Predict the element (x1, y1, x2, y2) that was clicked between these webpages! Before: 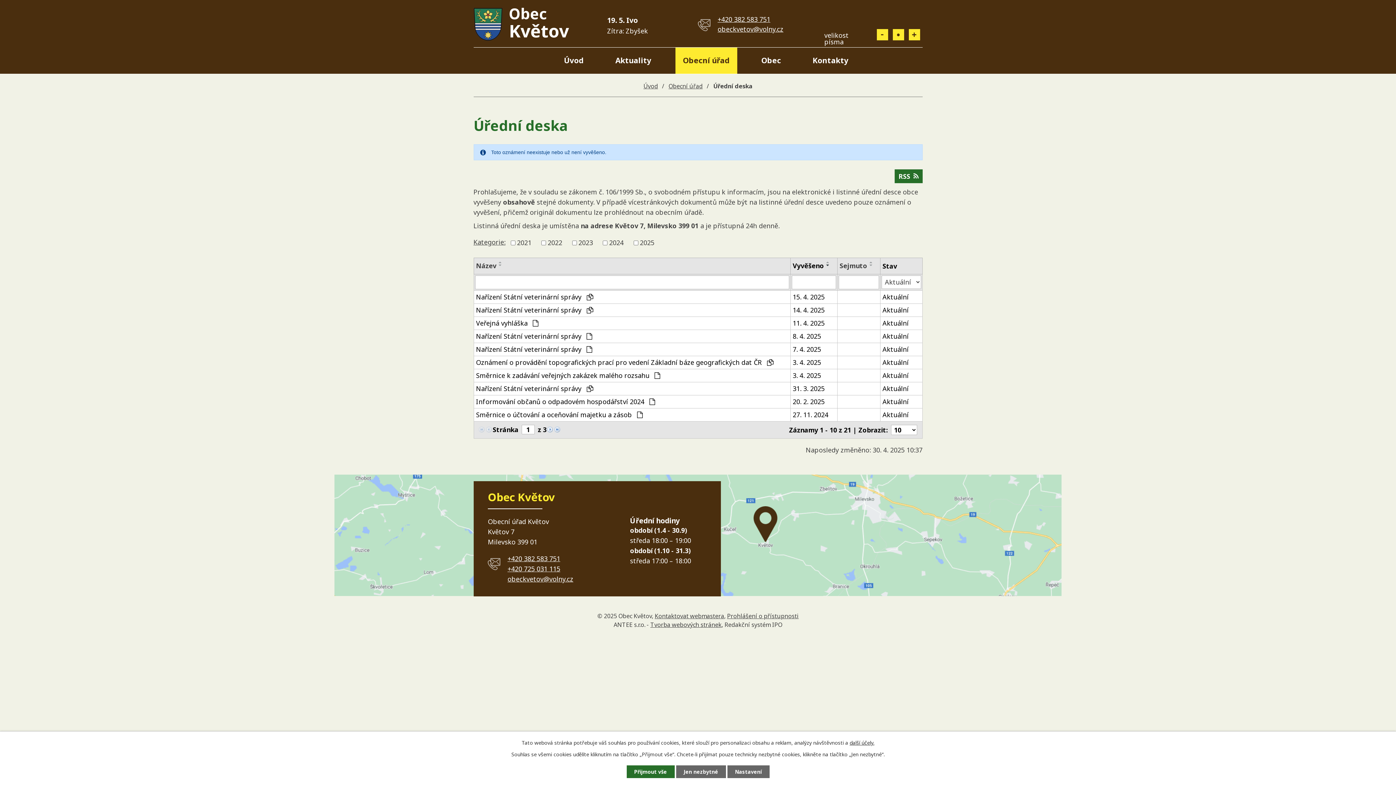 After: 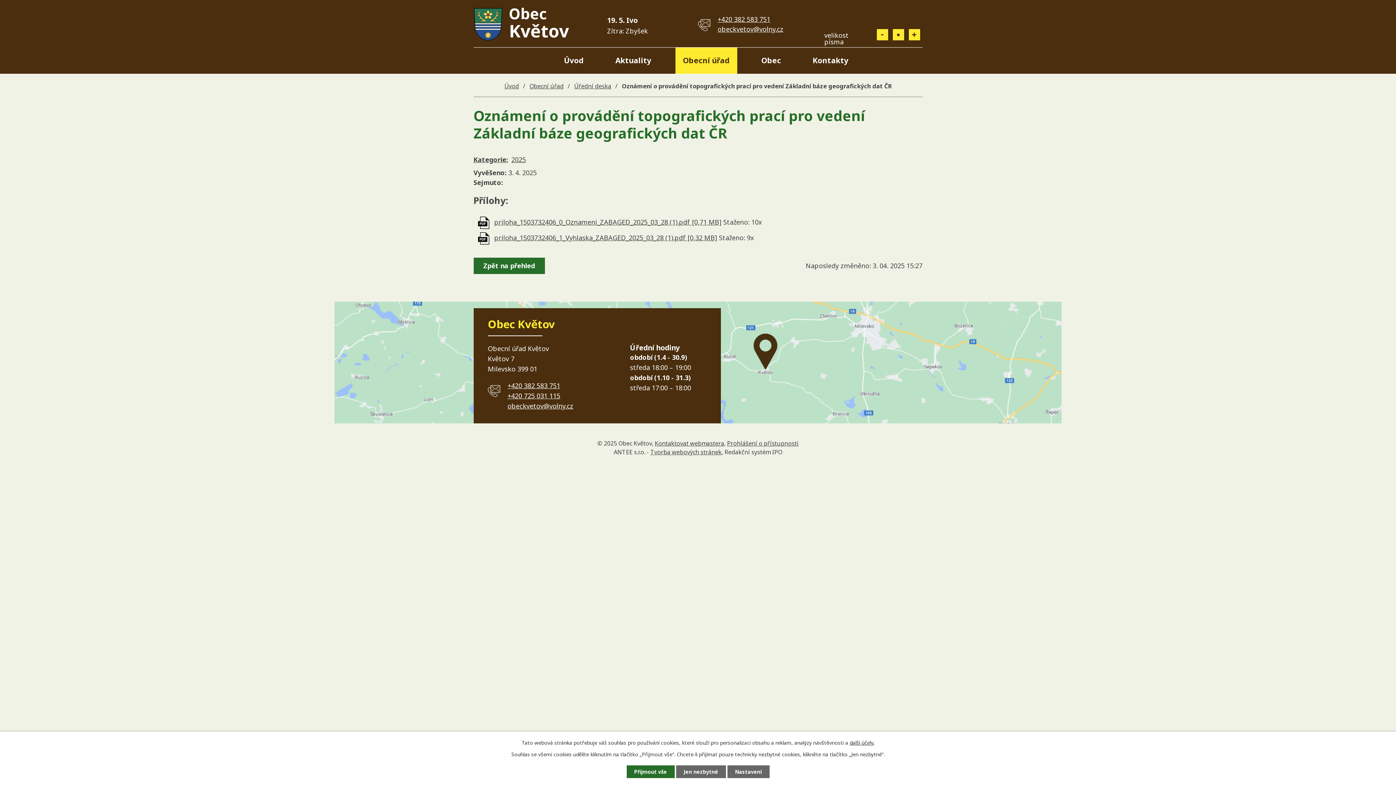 Action: bbox: (476, 357, 788, 367) label: Oznámení o provádění topografických prací pro vedení Základní báze geografických dat ČR 